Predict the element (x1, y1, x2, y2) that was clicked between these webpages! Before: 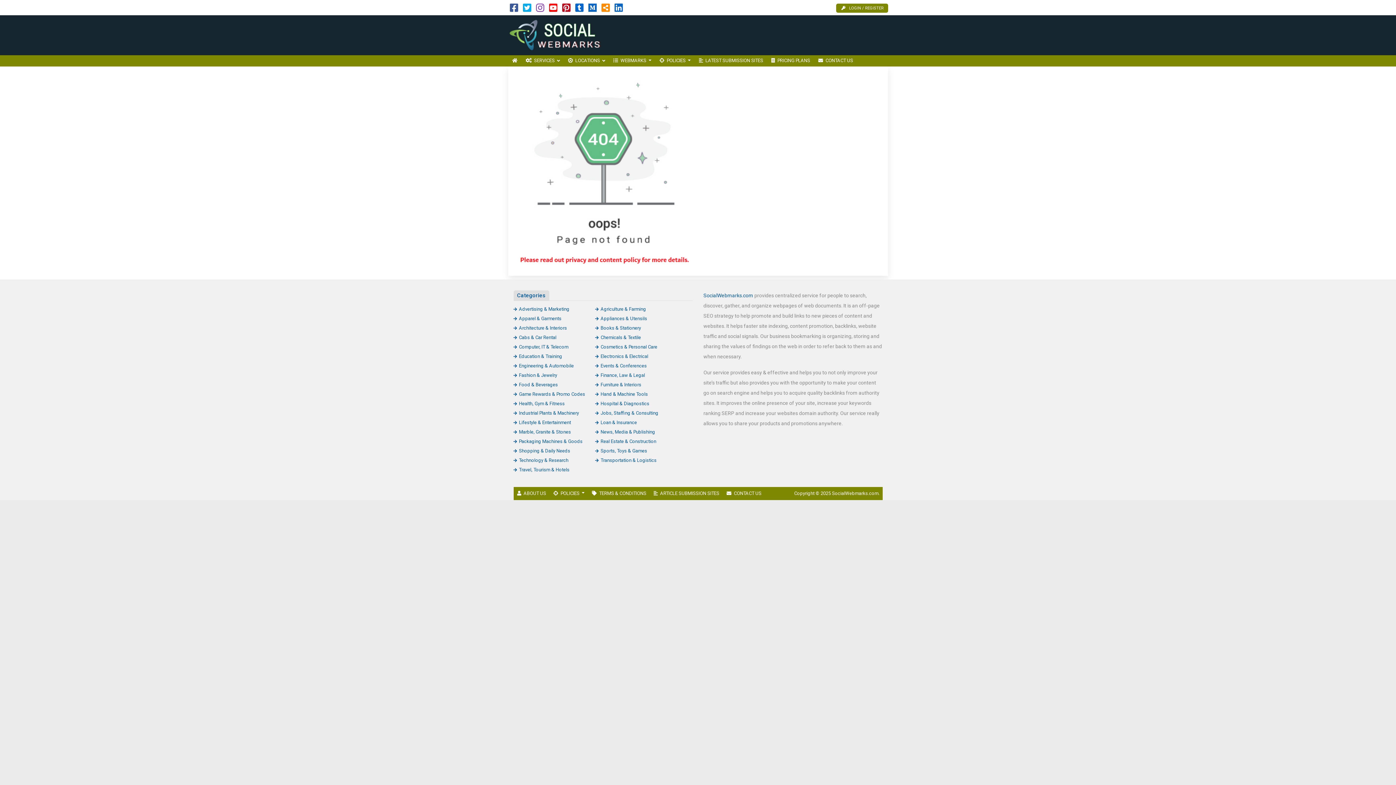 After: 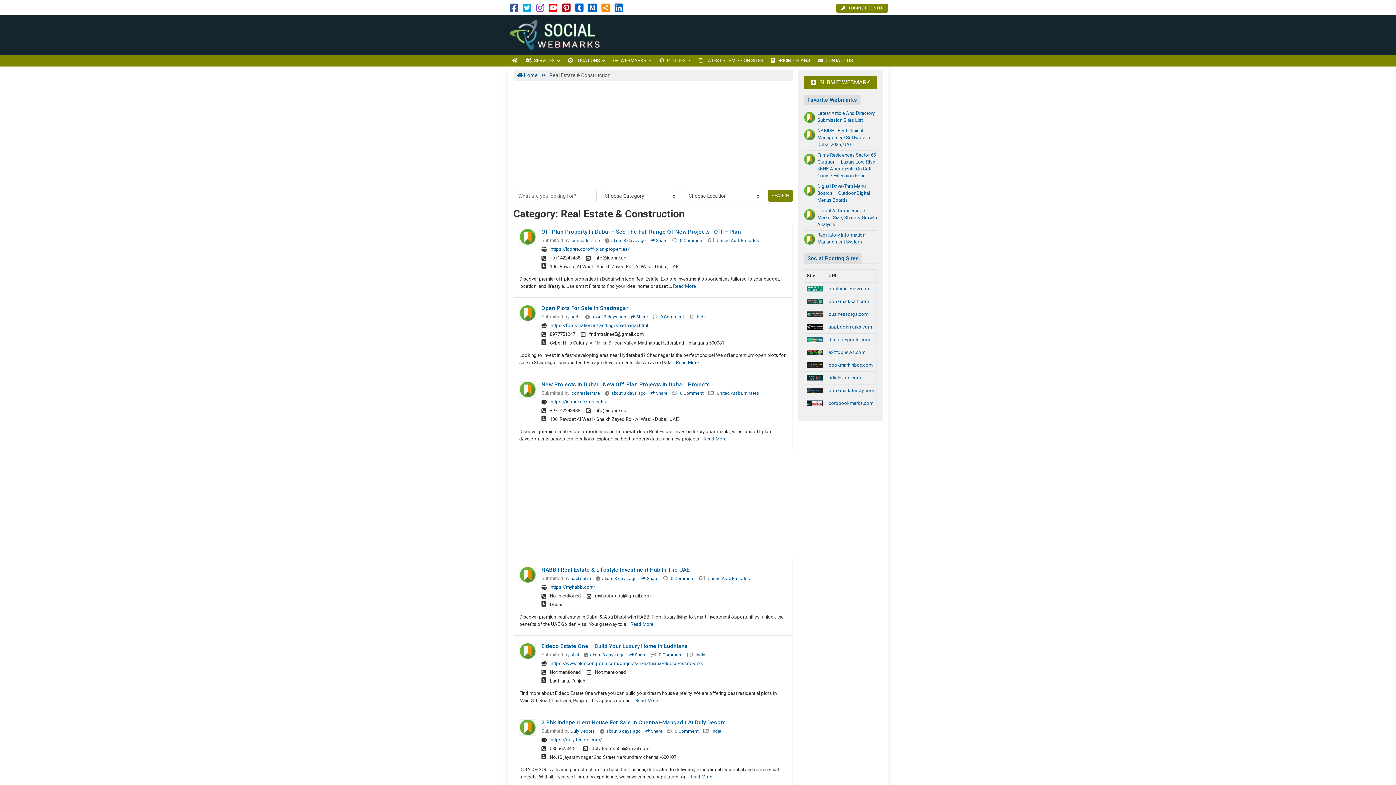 Action: bbox: (595, 438, 656, 444) label: Real Estate & Construction